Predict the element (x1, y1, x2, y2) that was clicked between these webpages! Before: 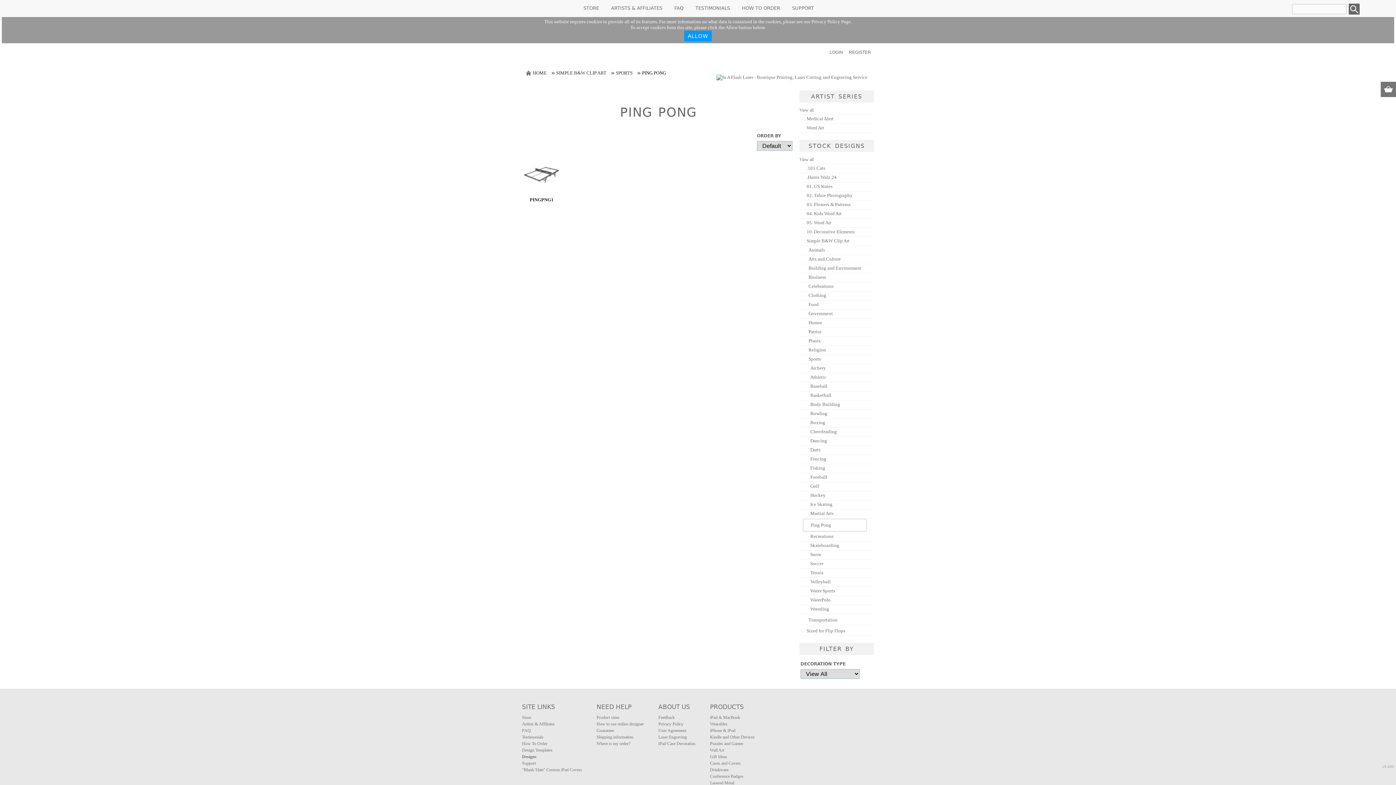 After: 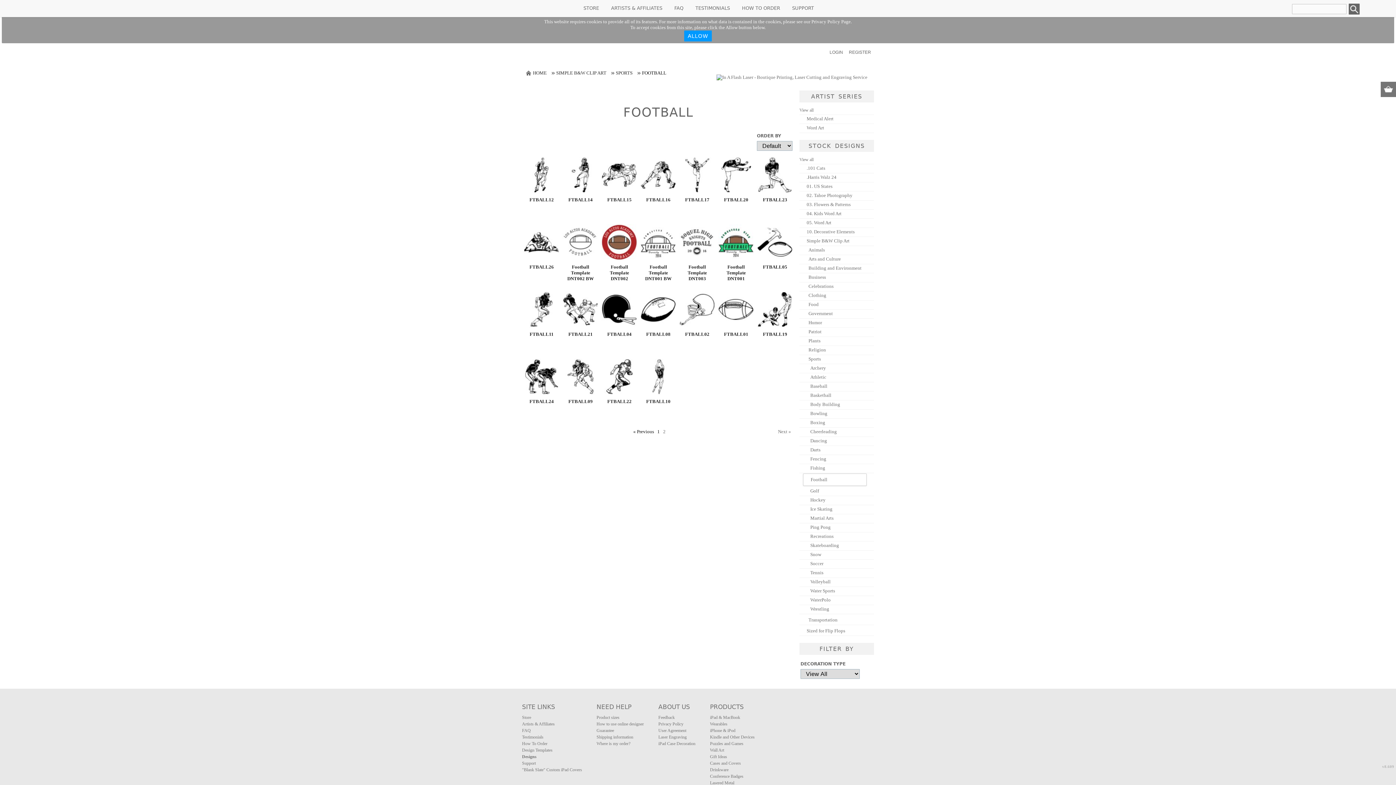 Action: bbox: (810, 474, 827, 480) label: Football